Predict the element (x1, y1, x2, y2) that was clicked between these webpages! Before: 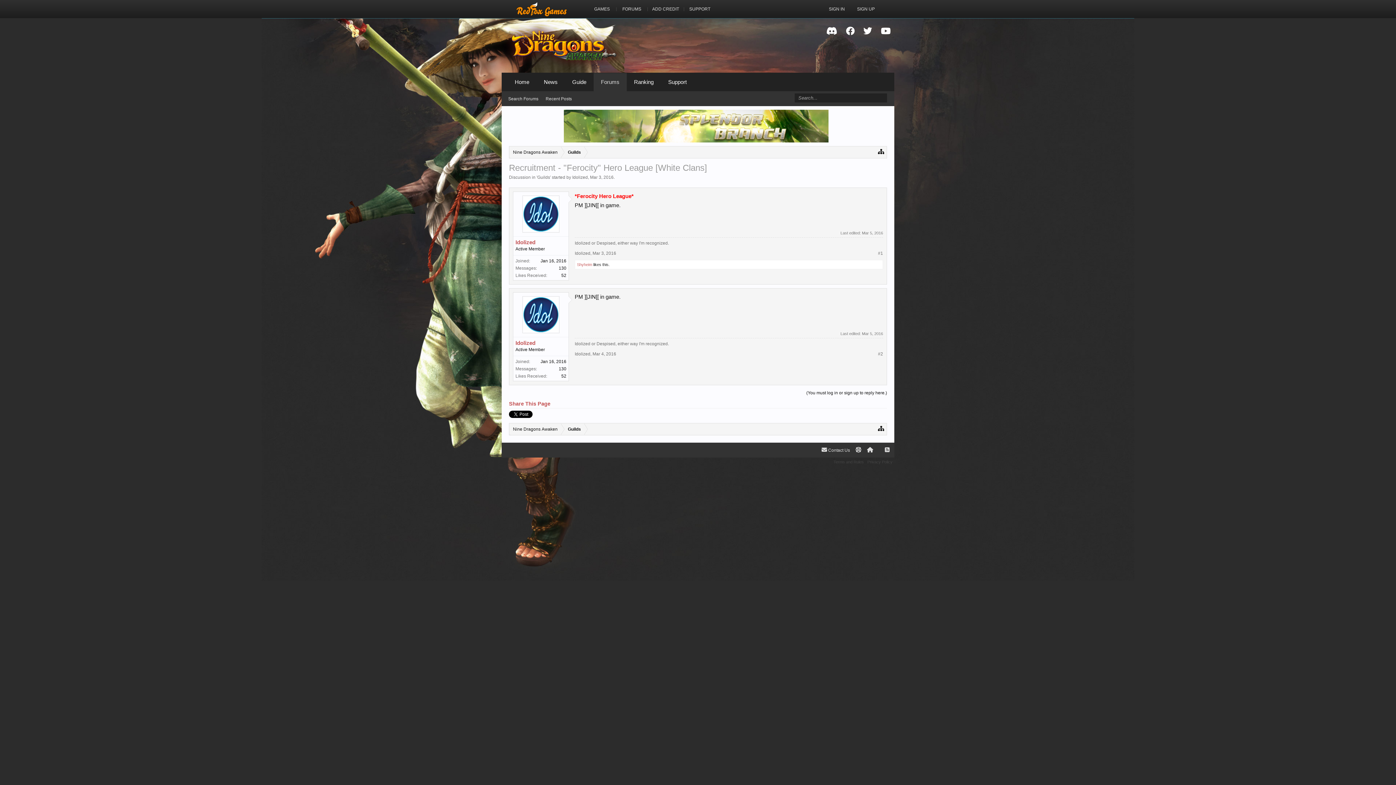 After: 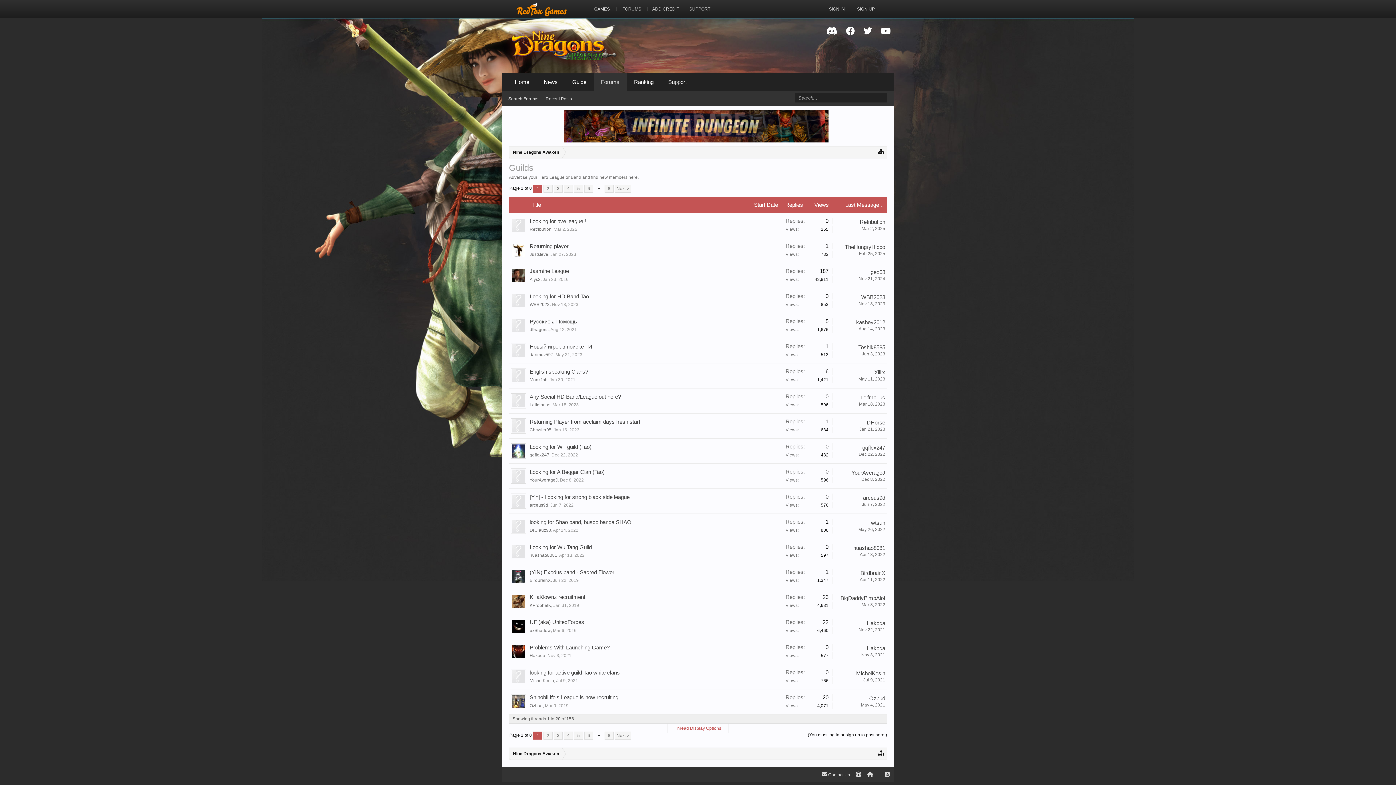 Action: label: Guilds bbox: (561, 146, 584, 158)